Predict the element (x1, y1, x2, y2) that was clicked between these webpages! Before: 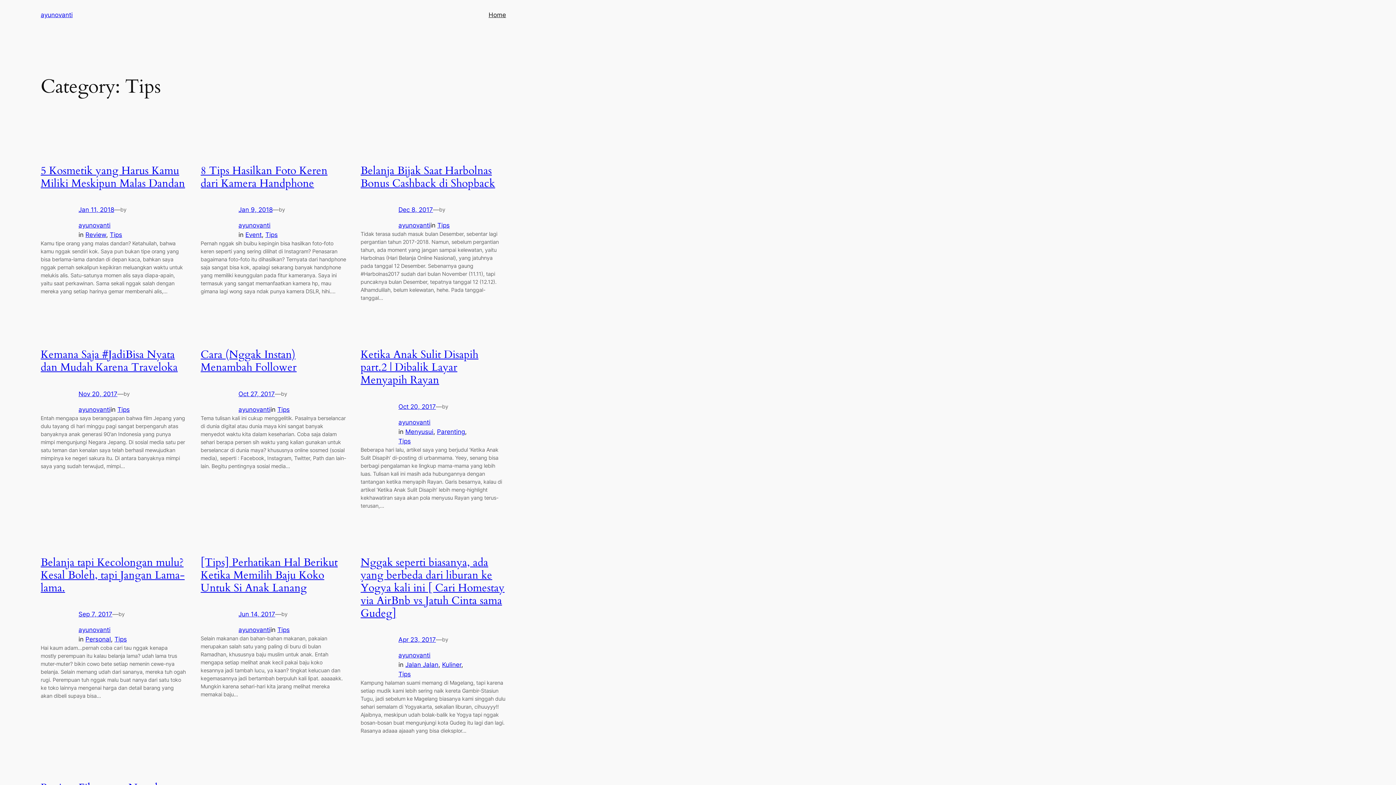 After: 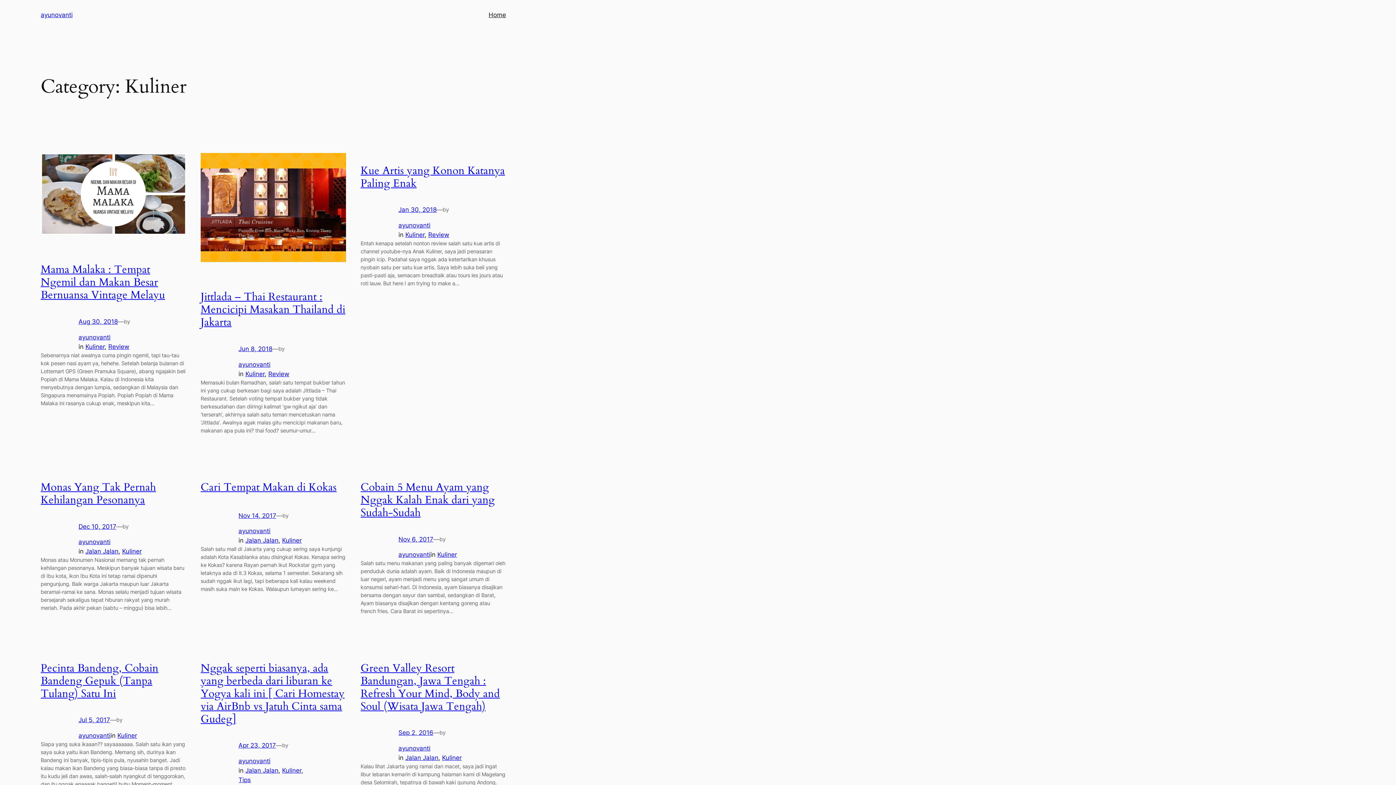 Action: label: Kuliner bbox: (442, 661, 461, 668)